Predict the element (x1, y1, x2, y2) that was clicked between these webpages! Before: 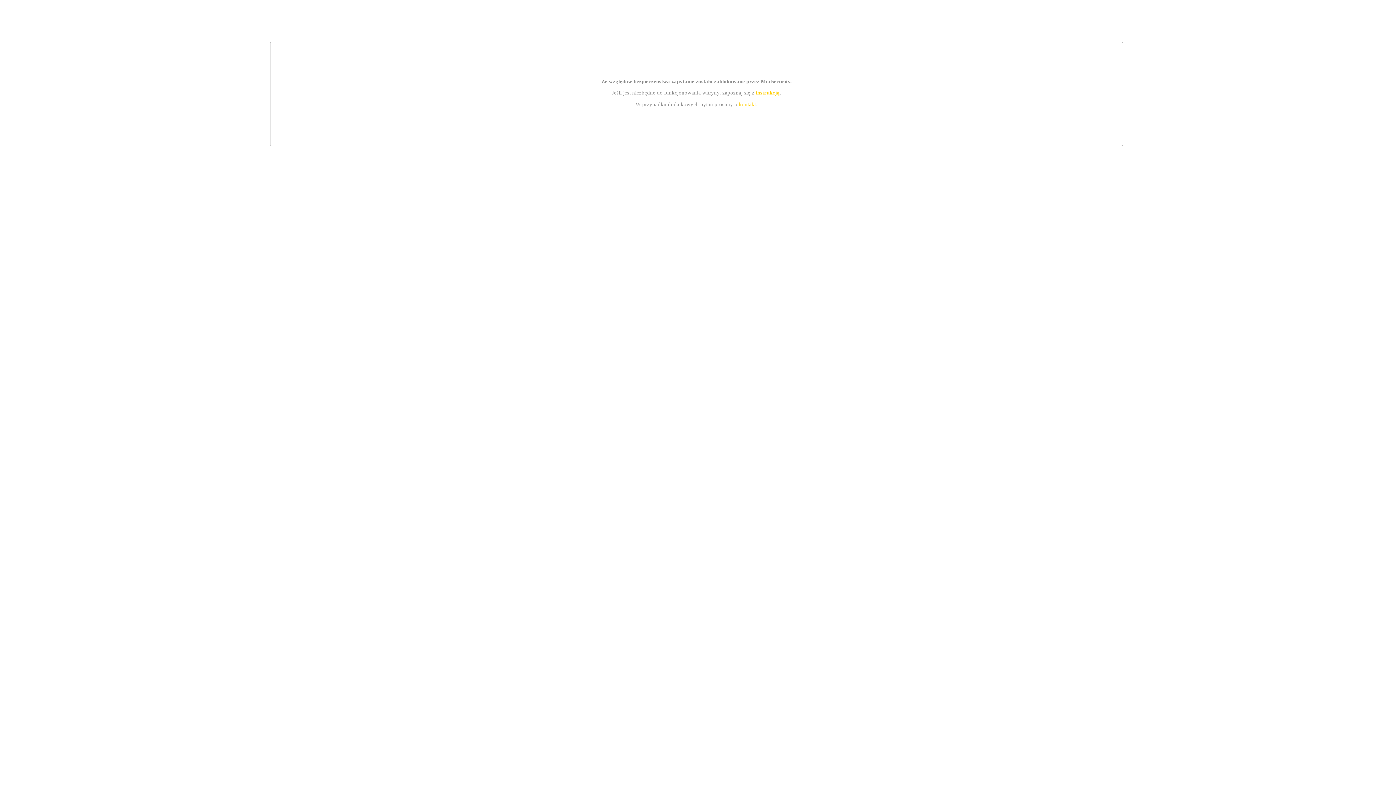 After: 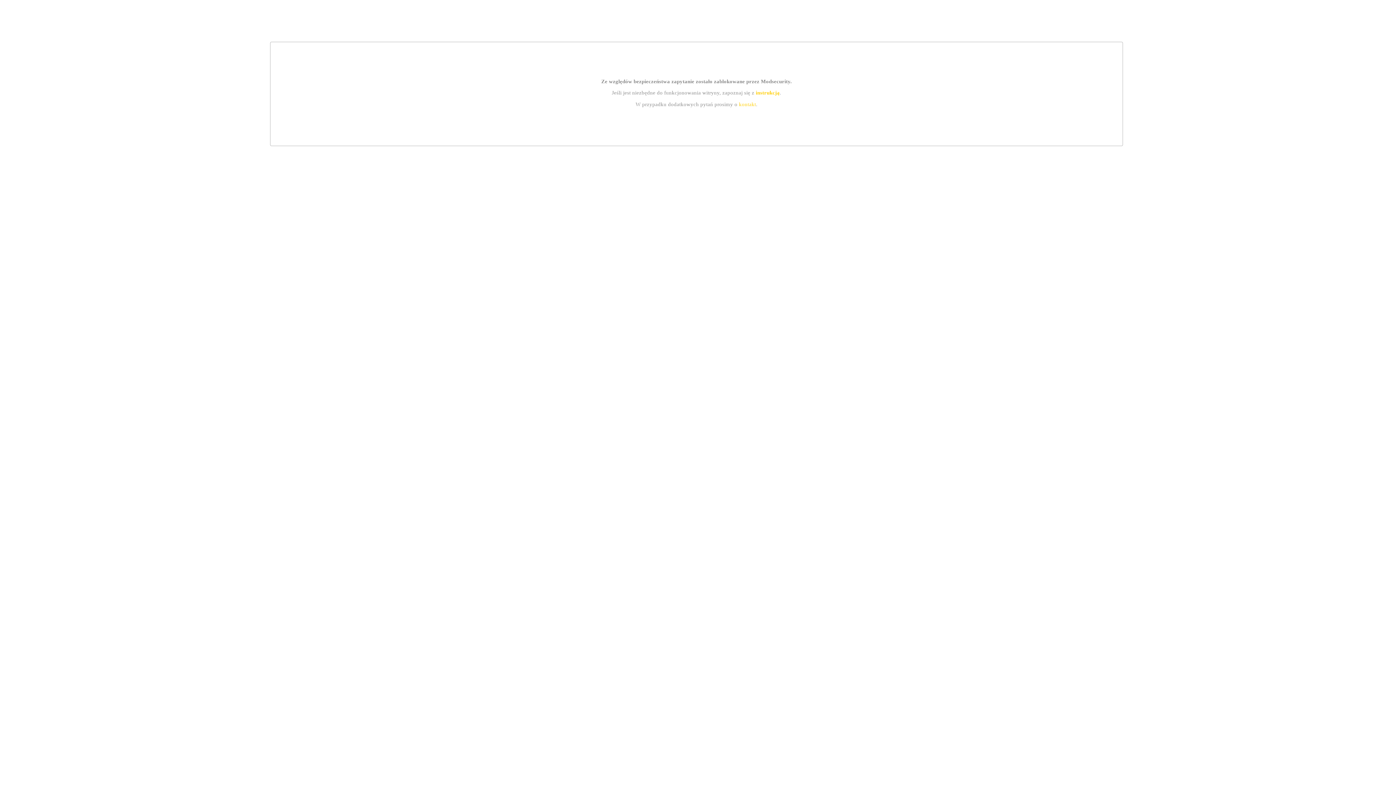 Action: bbox: (739, 101, 756, 107) label: kontakt